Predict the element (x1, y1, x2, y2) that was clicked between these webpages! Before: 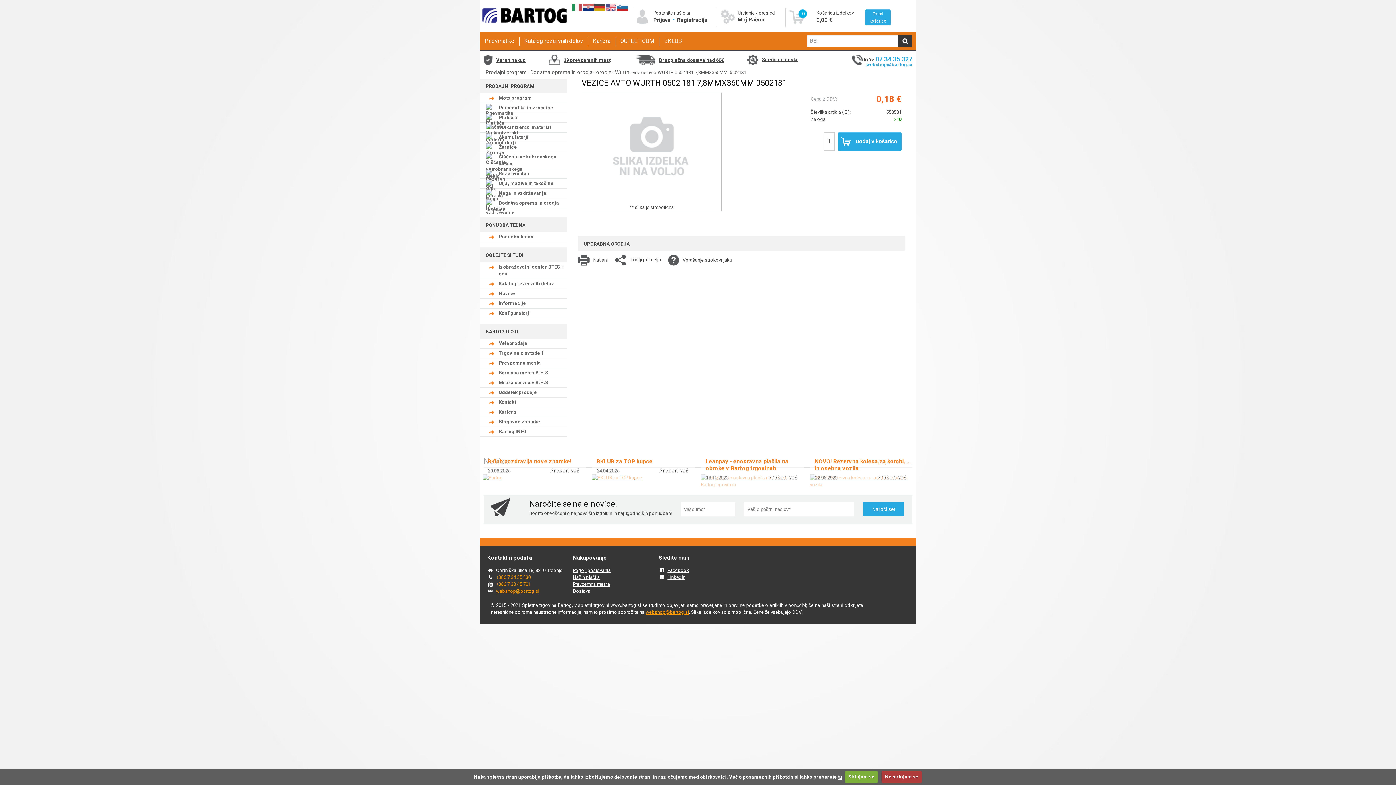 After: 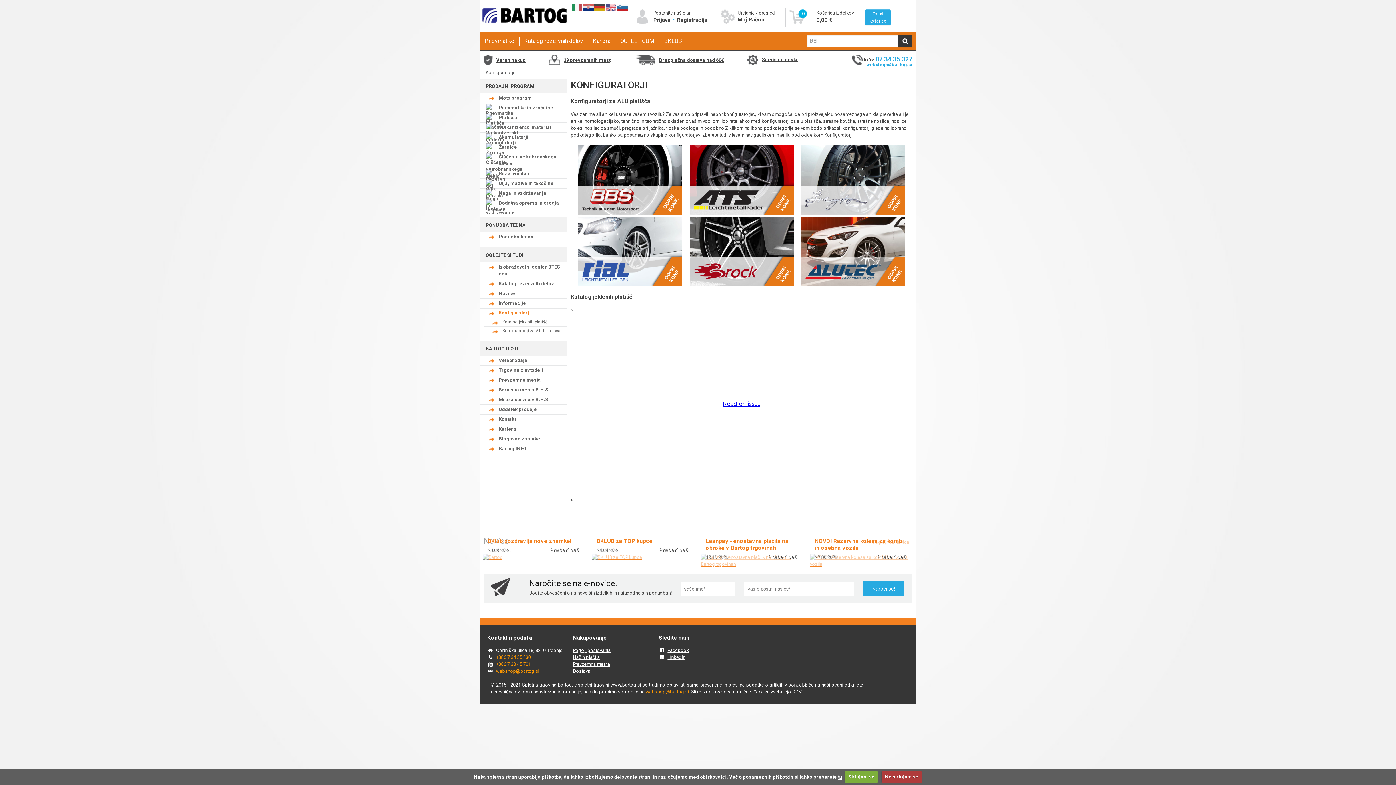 Action: bbox: (480, 309, 567, 318) label: Konfiguratorji